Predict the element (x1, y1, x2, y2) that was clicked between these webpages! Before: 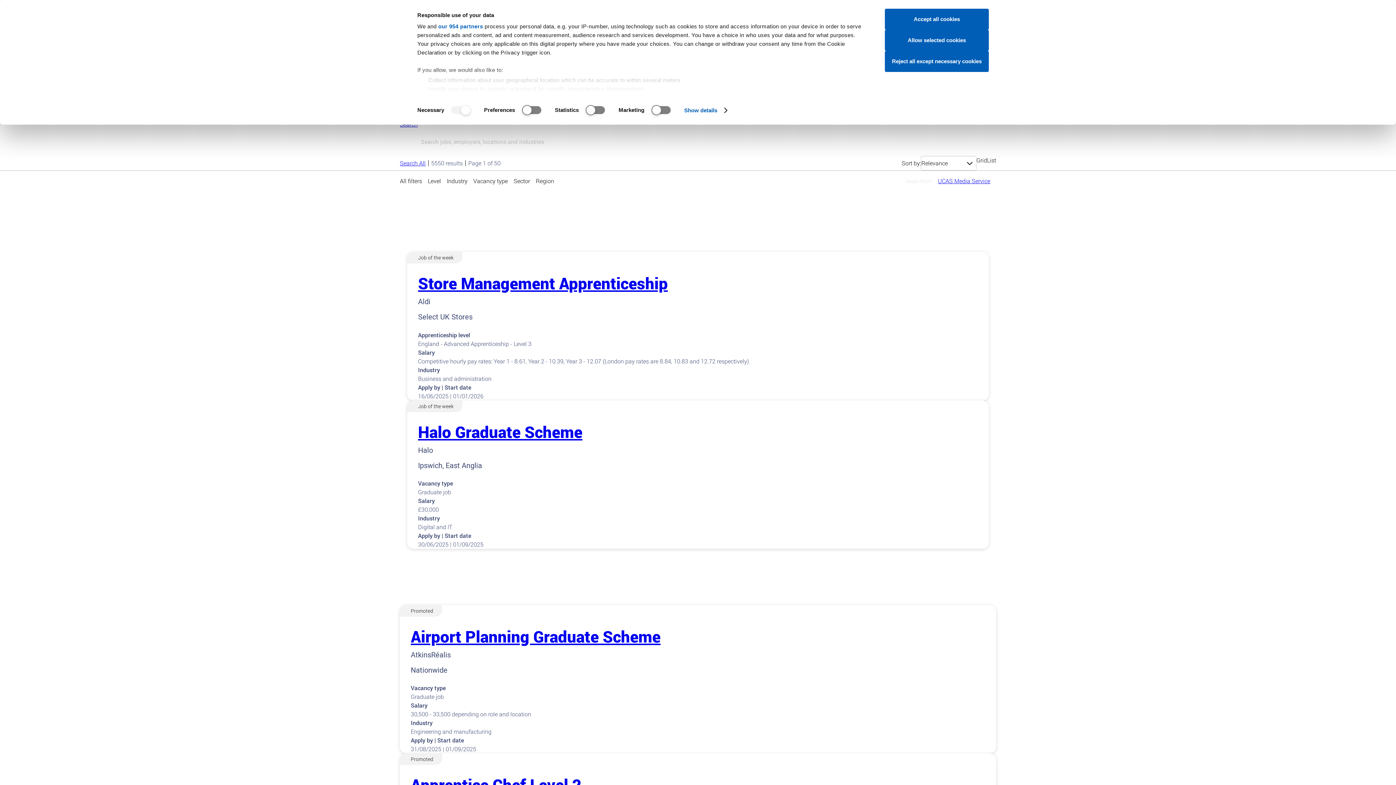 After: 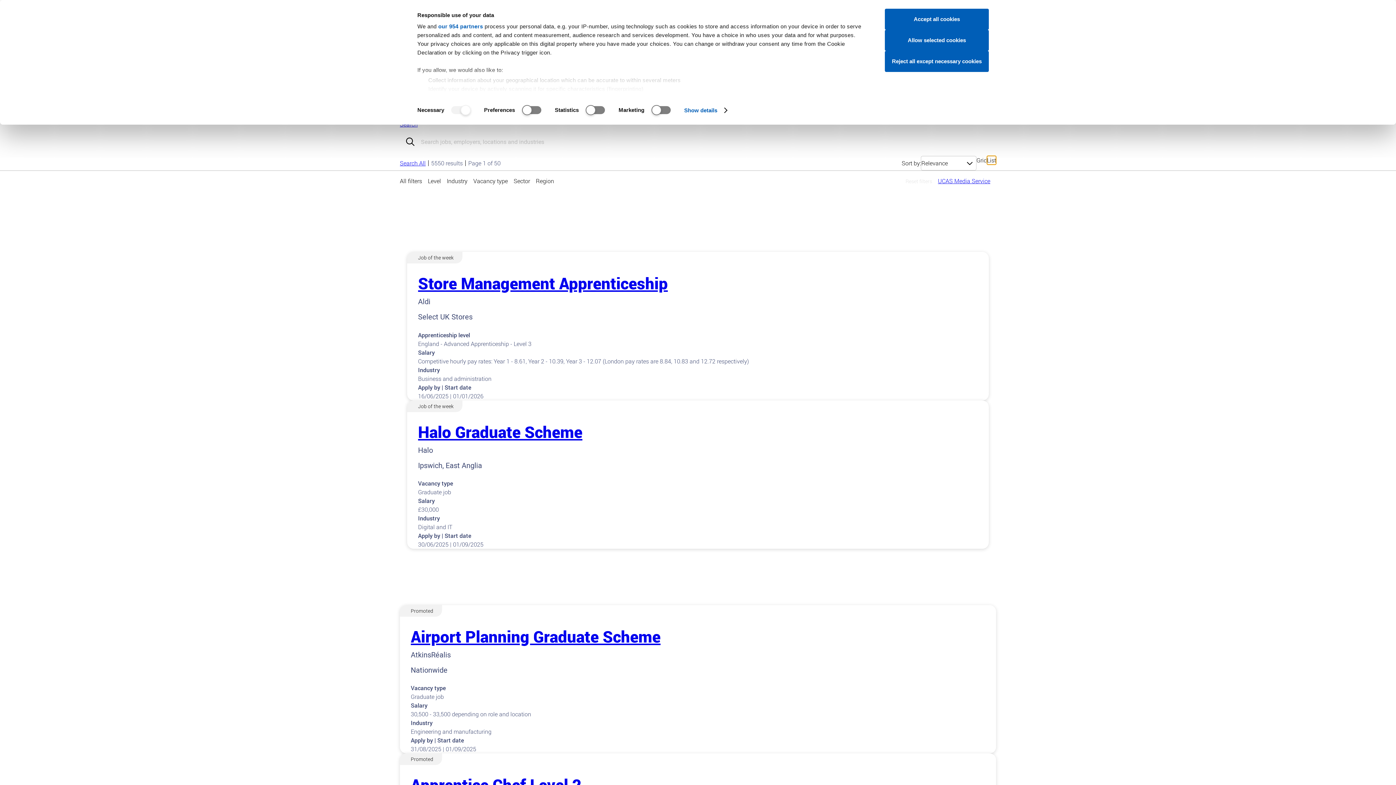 Action: label: List bbox: (987, 156, 996, 164)